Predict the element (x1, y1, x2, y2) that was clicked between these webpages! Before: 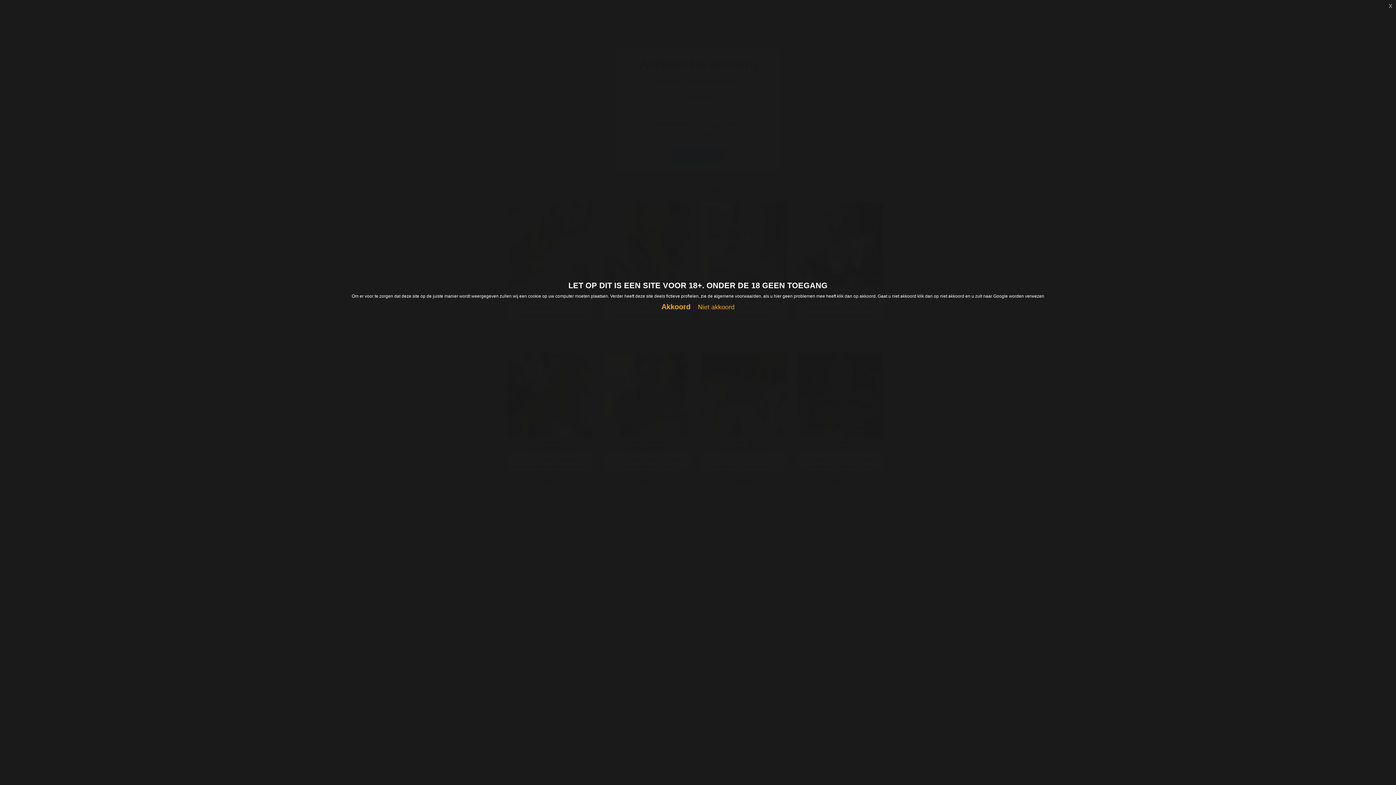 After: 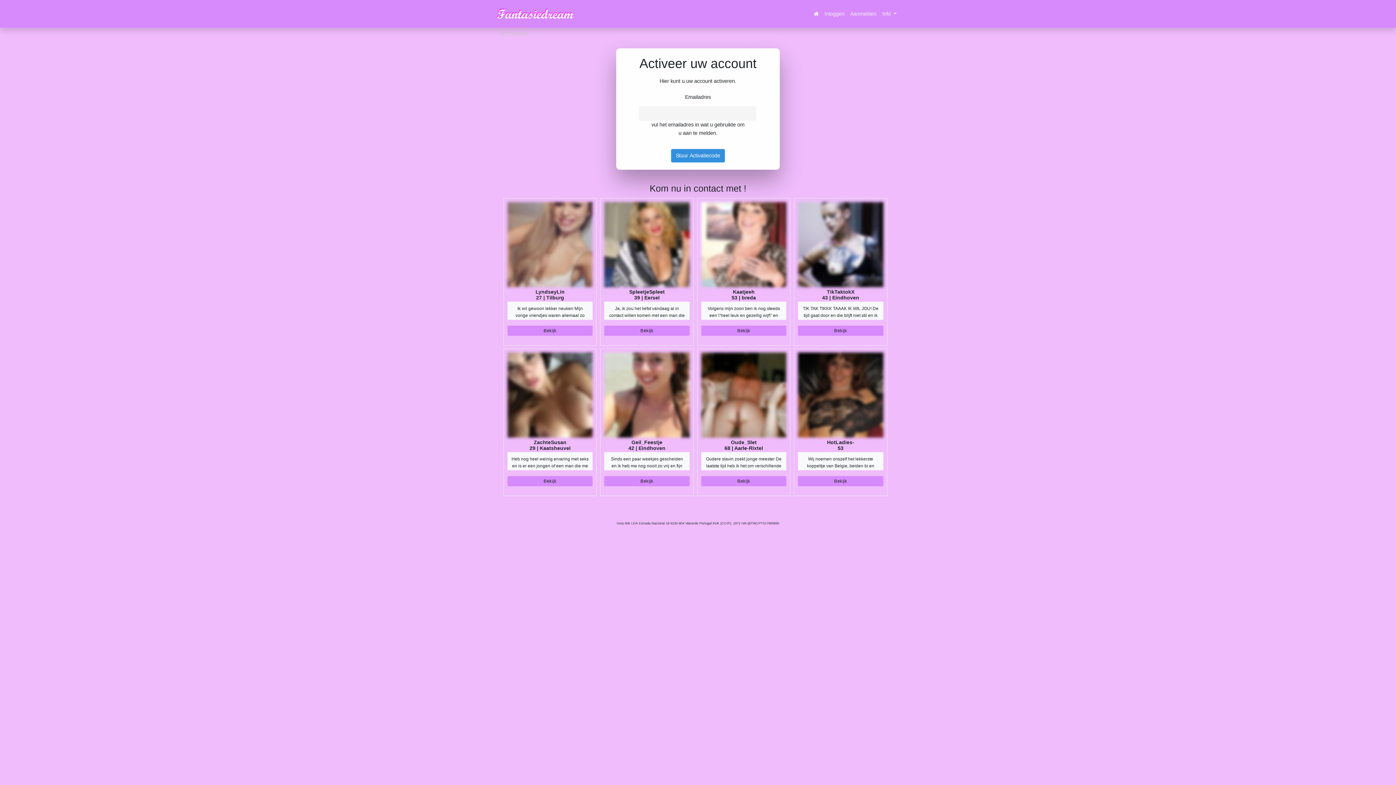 Action: label: Akkoord bbox: (661, 302, 690, 310)